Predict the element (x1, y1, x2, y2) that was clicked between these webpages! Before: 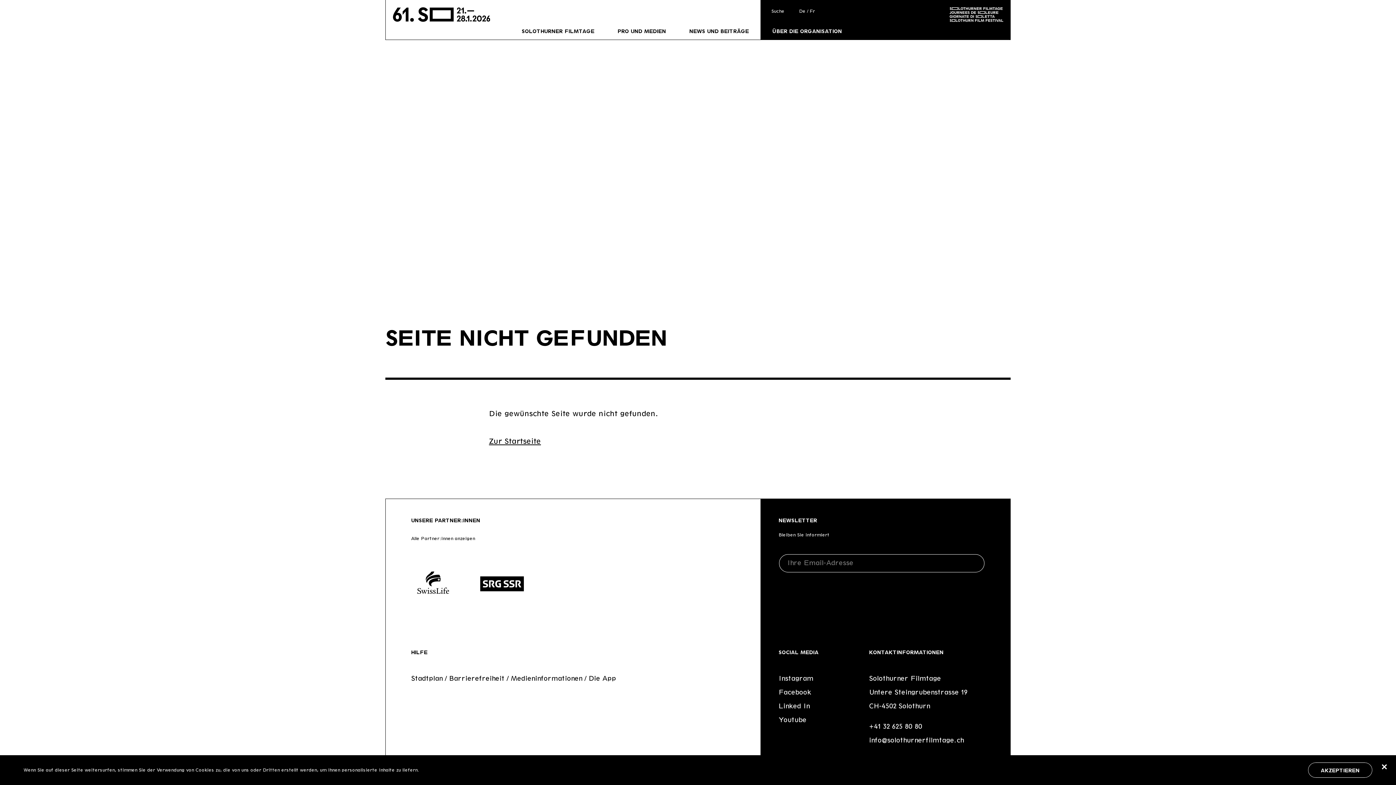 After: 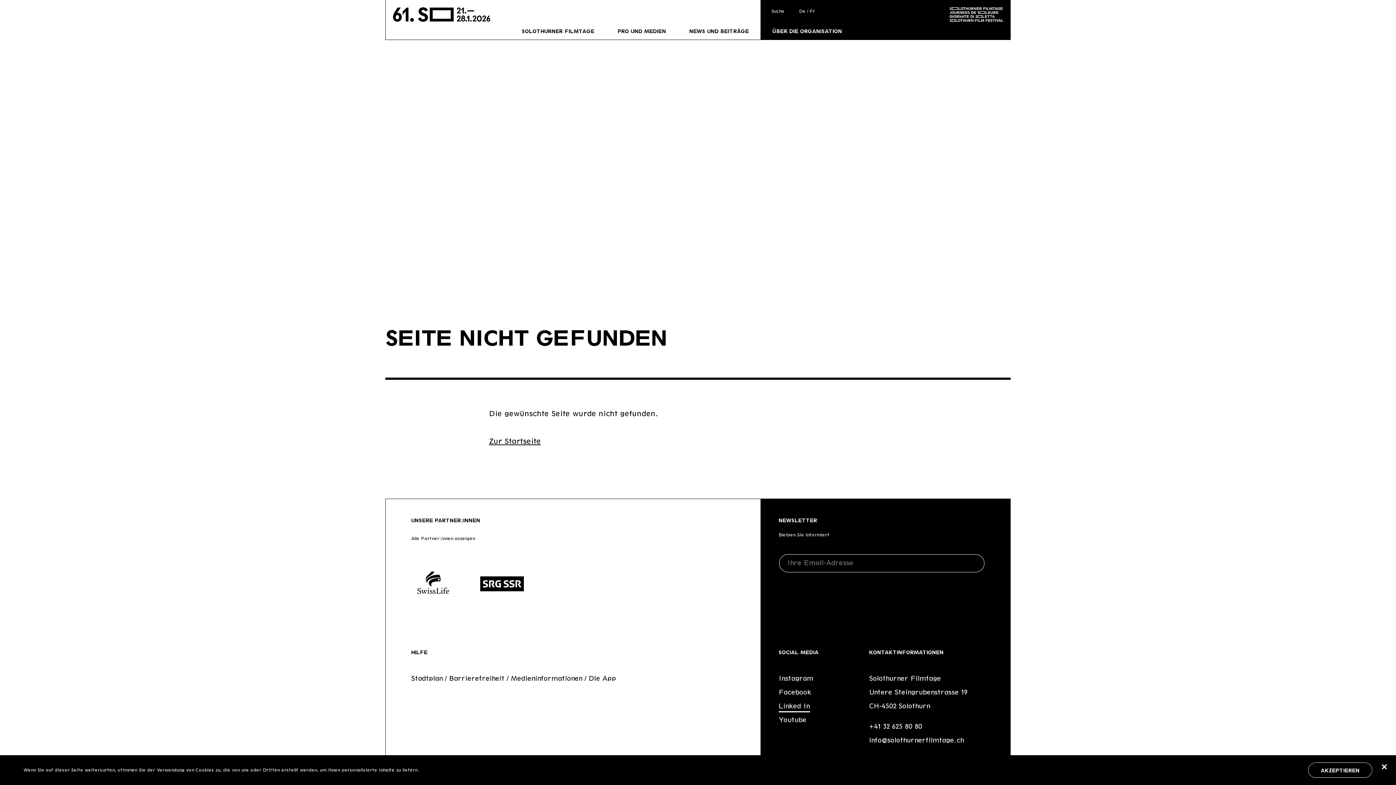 Action: label: Linked In bbox: (778, 702, 810, 710)